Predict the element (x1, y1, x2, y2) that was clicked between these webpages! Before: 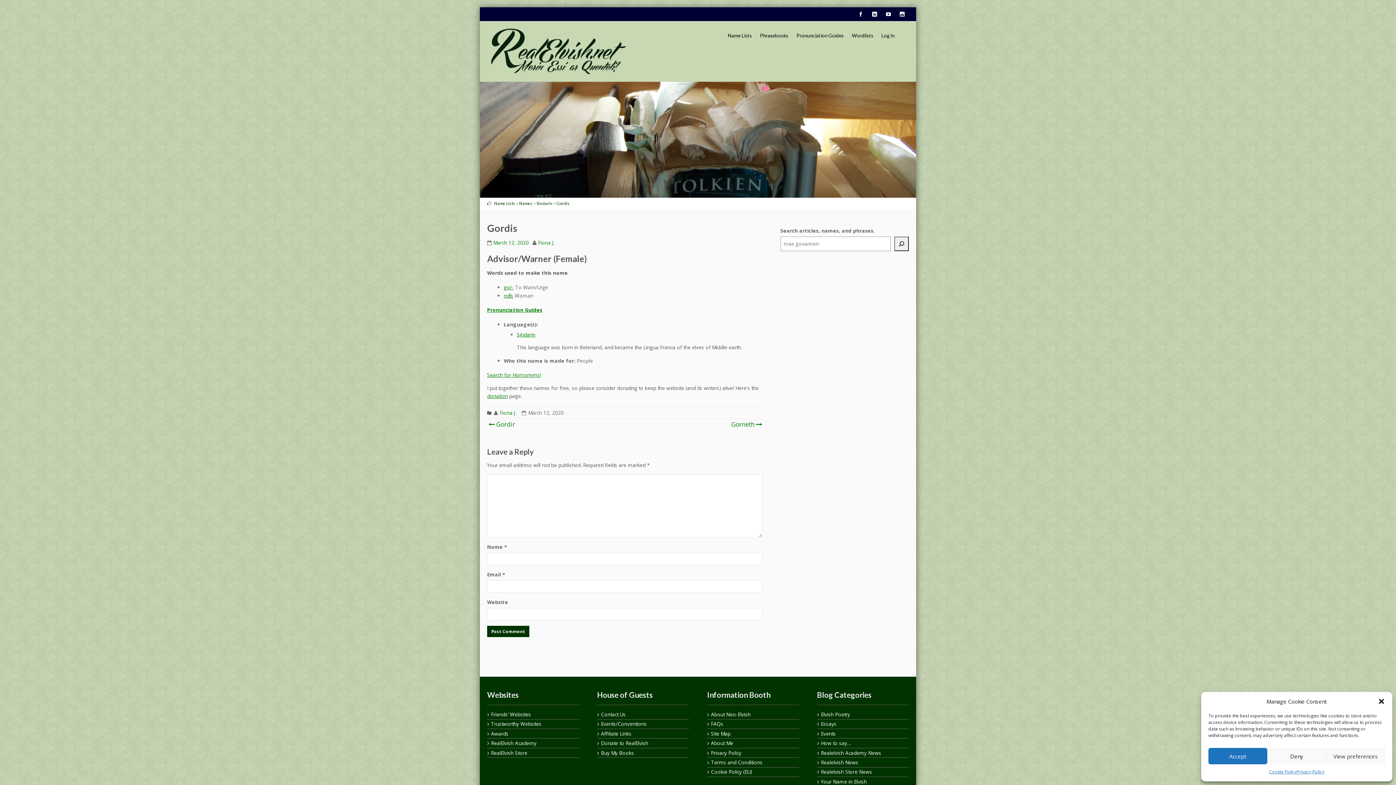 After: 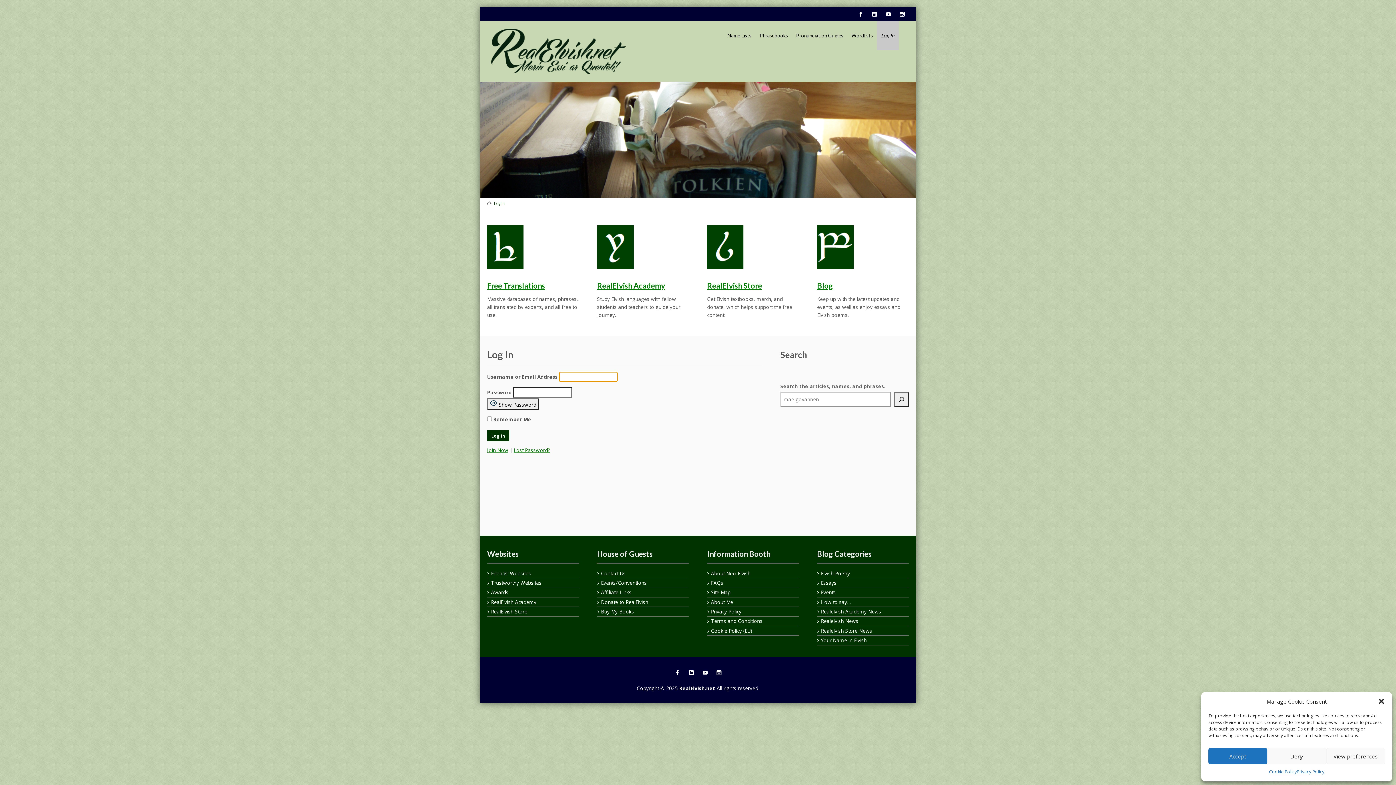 Action: bbox: (877, 21, 898, 50) label: Log In